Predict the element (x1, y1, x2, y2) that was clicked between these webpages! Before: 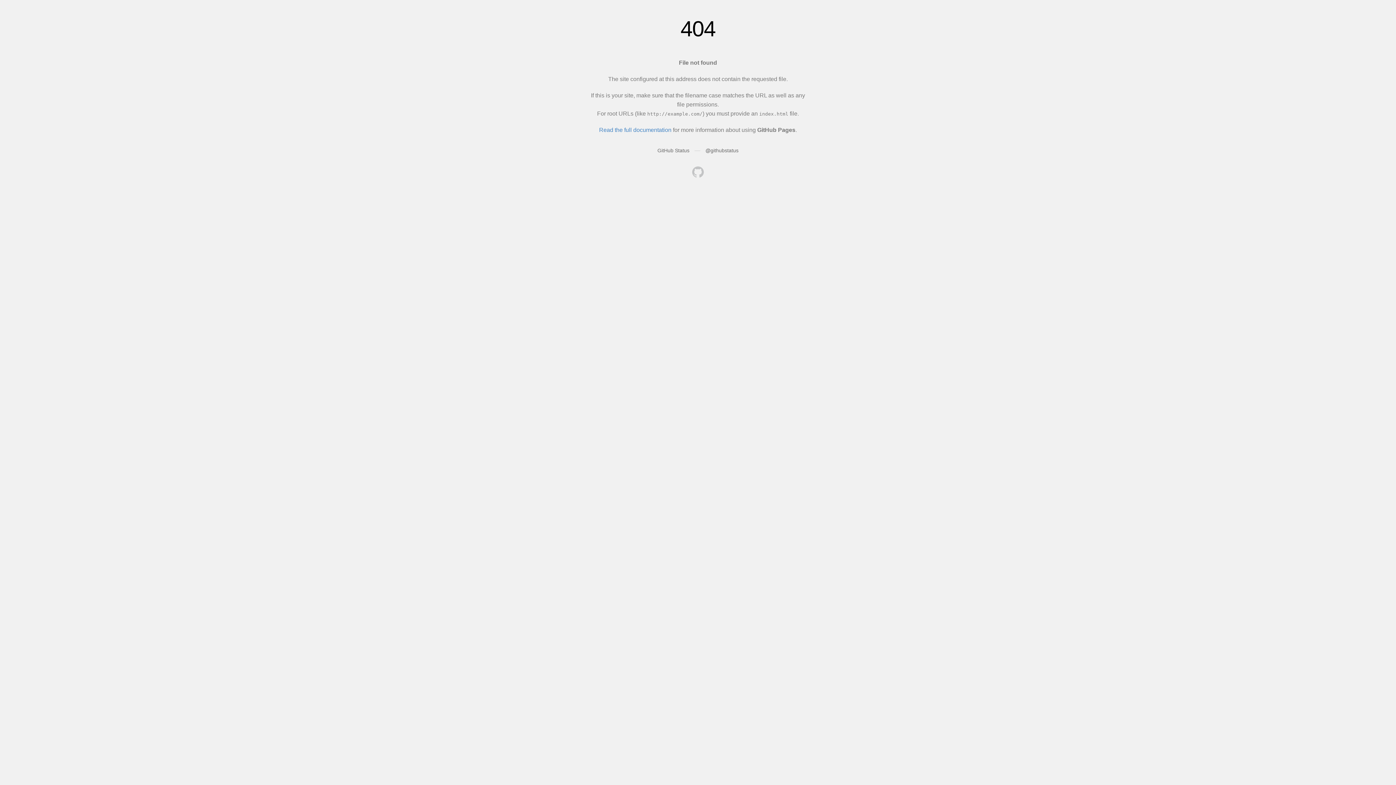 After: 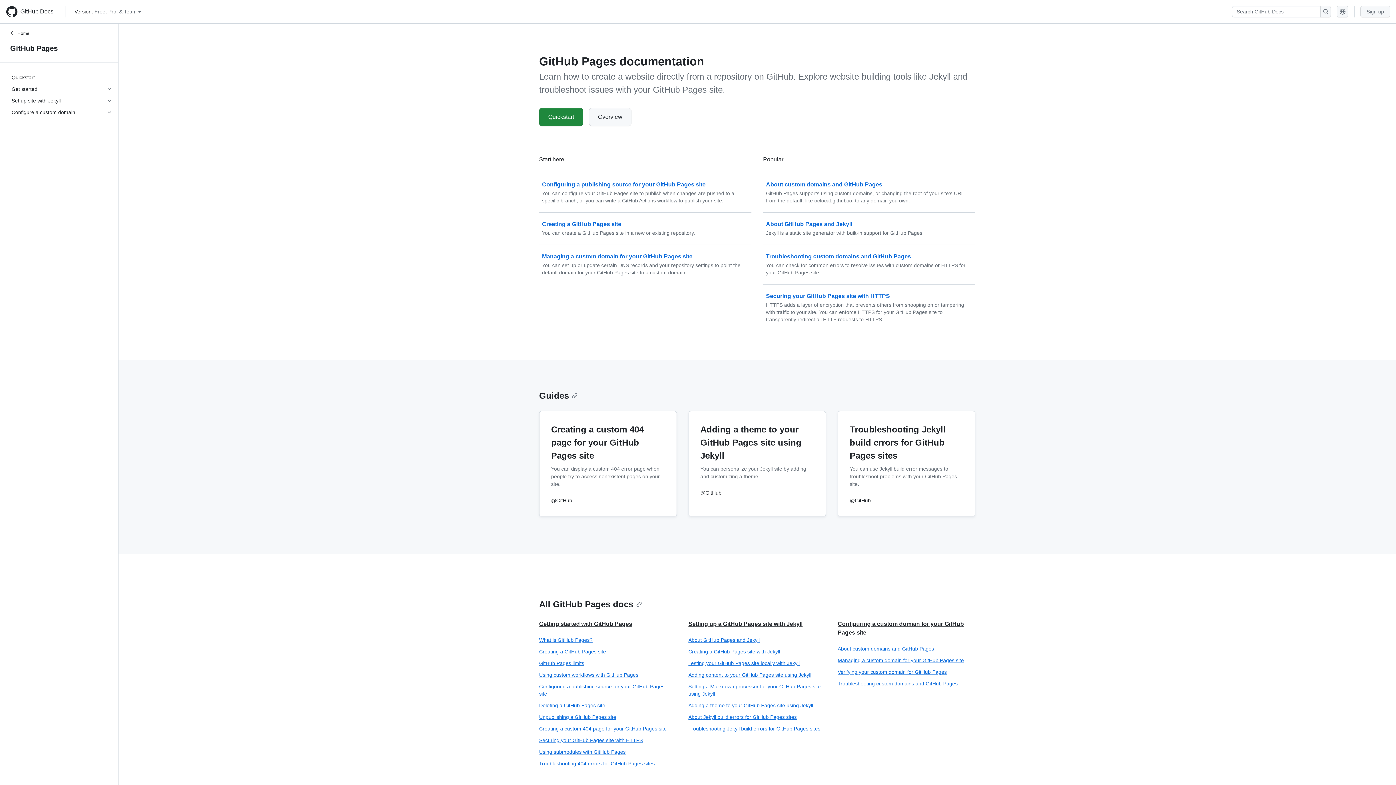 Action: label: Read the full documentation bbox: (599, 126, 671, 133)